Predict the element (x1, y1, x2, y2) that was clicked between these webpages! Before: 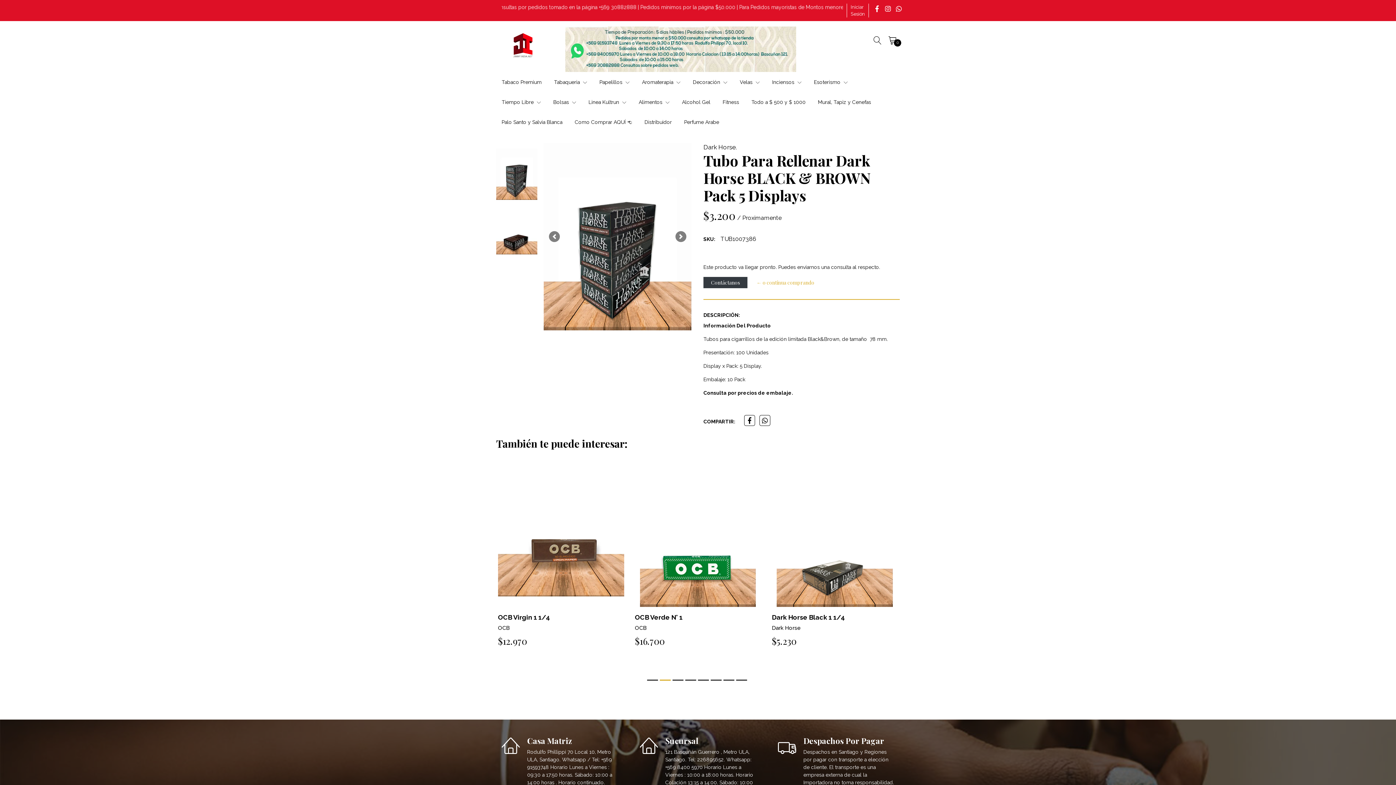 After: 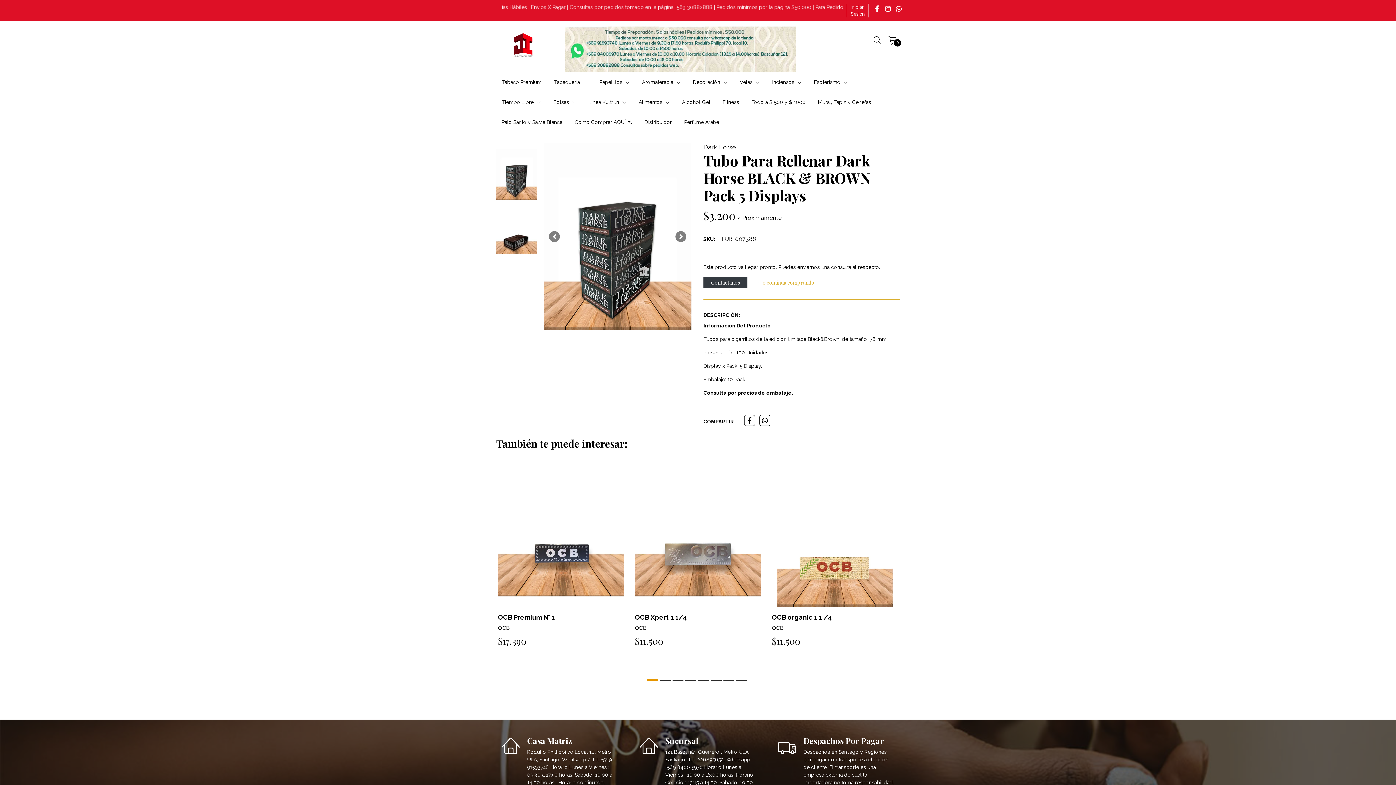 Action: bbox: (647, 680, 658, 681)